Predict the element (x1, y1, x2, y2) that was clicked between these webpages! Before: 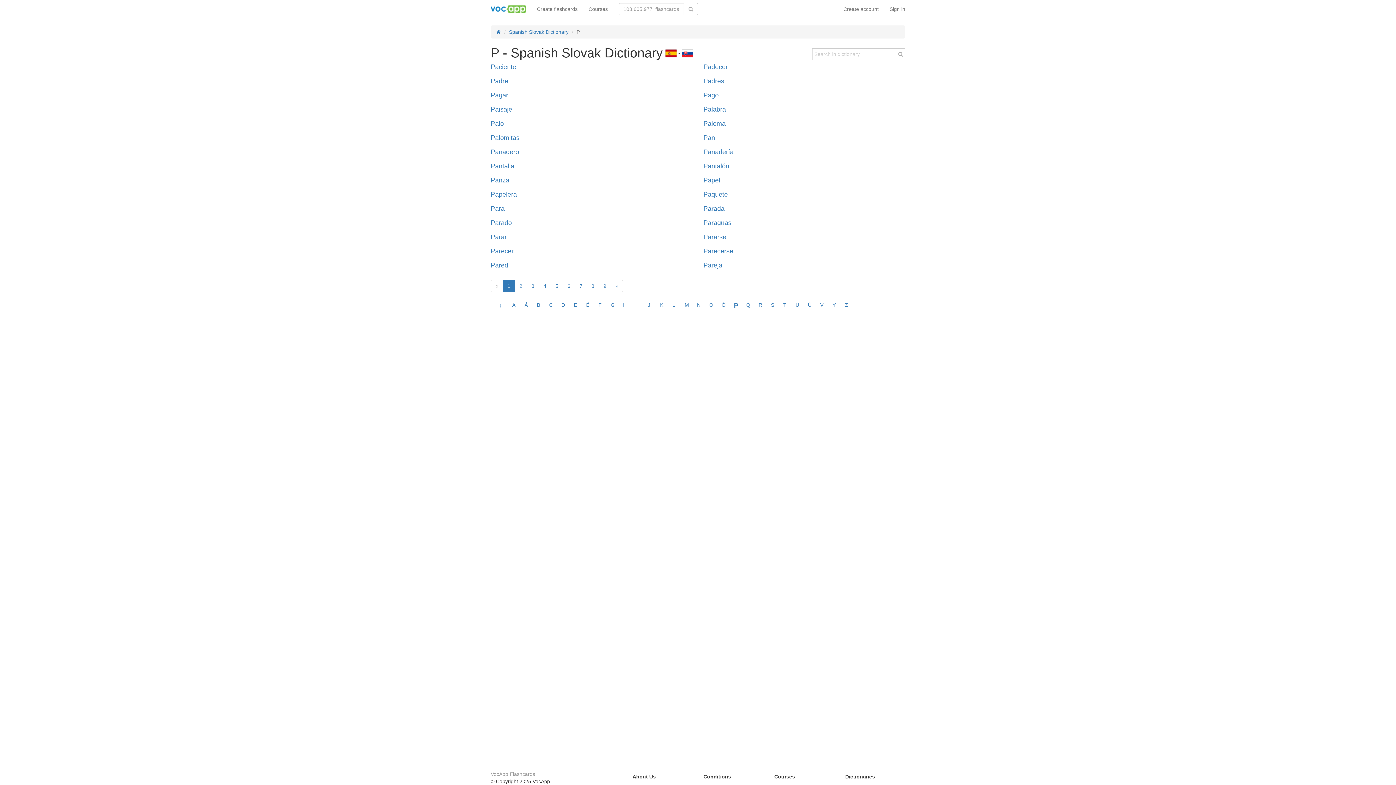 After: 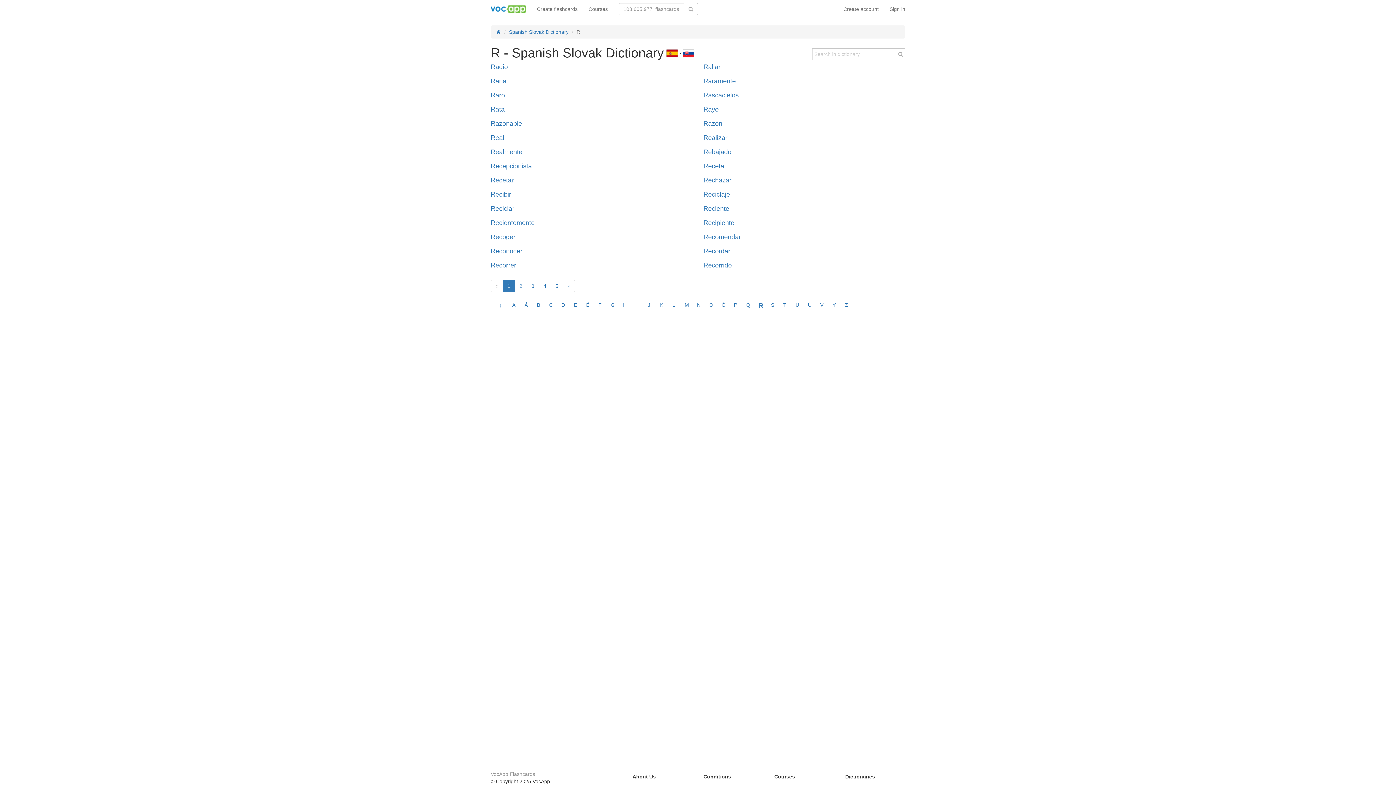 Action: bbox: (758, 302, 762, 308) label: R